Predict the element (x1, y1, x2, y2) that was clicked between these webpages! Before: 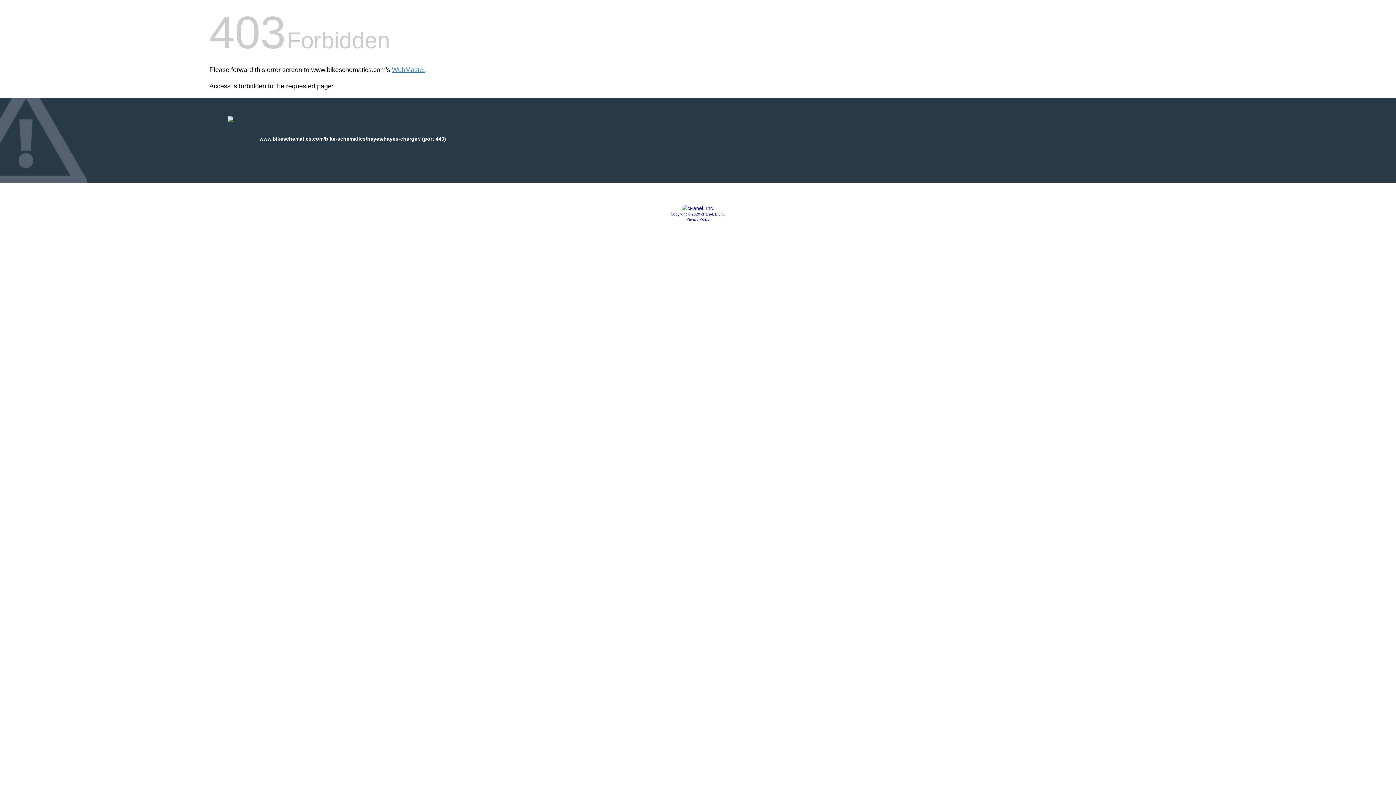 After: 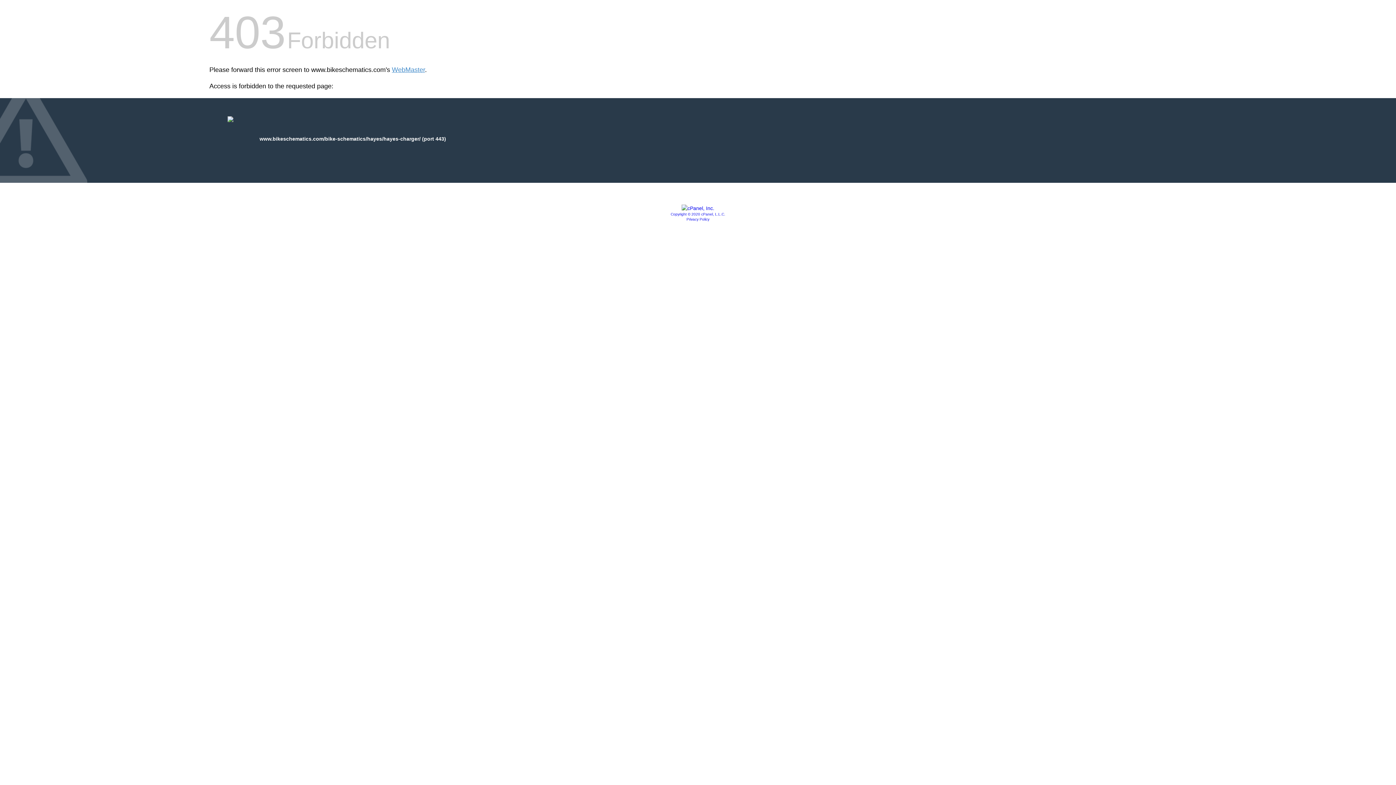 Action: bbox: (686, 217, 709, 221) label: Privacy Policy